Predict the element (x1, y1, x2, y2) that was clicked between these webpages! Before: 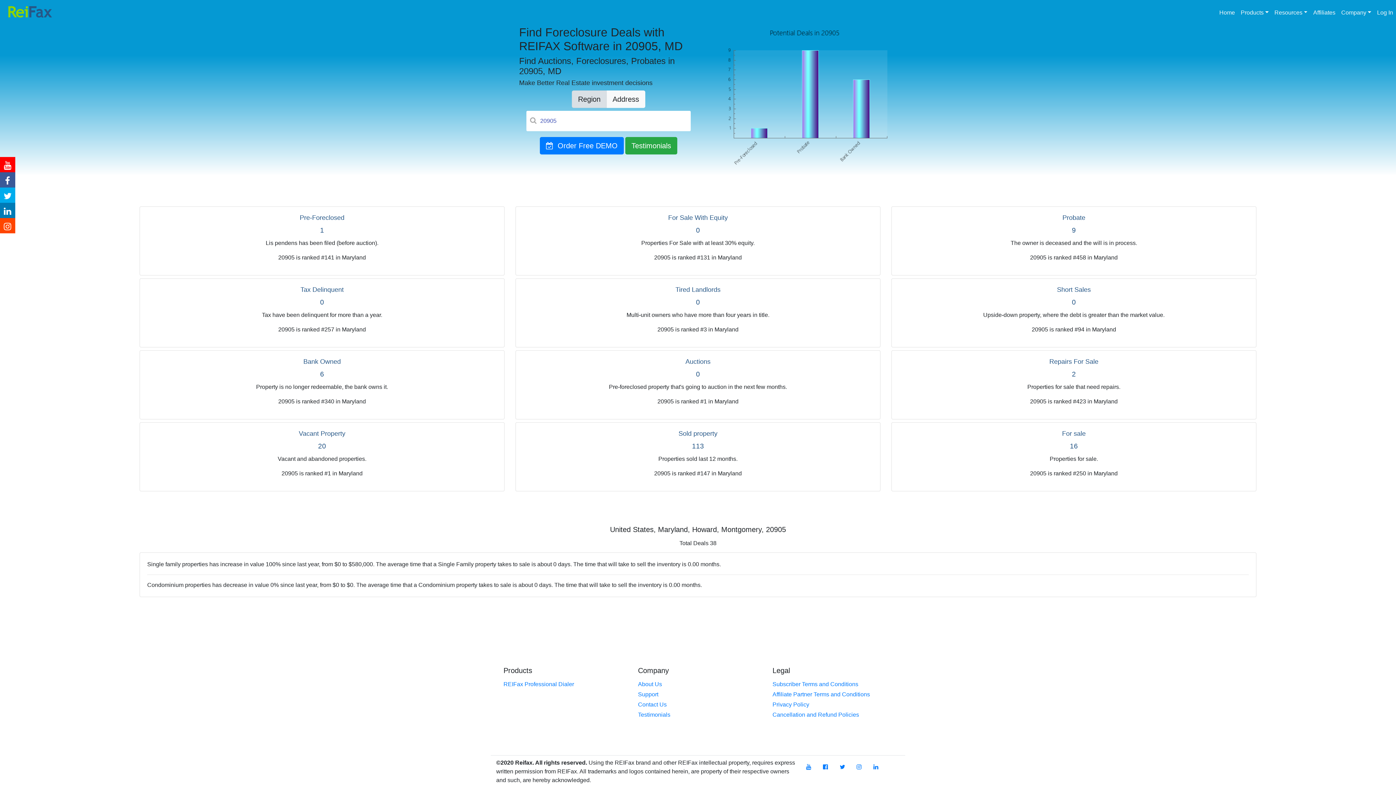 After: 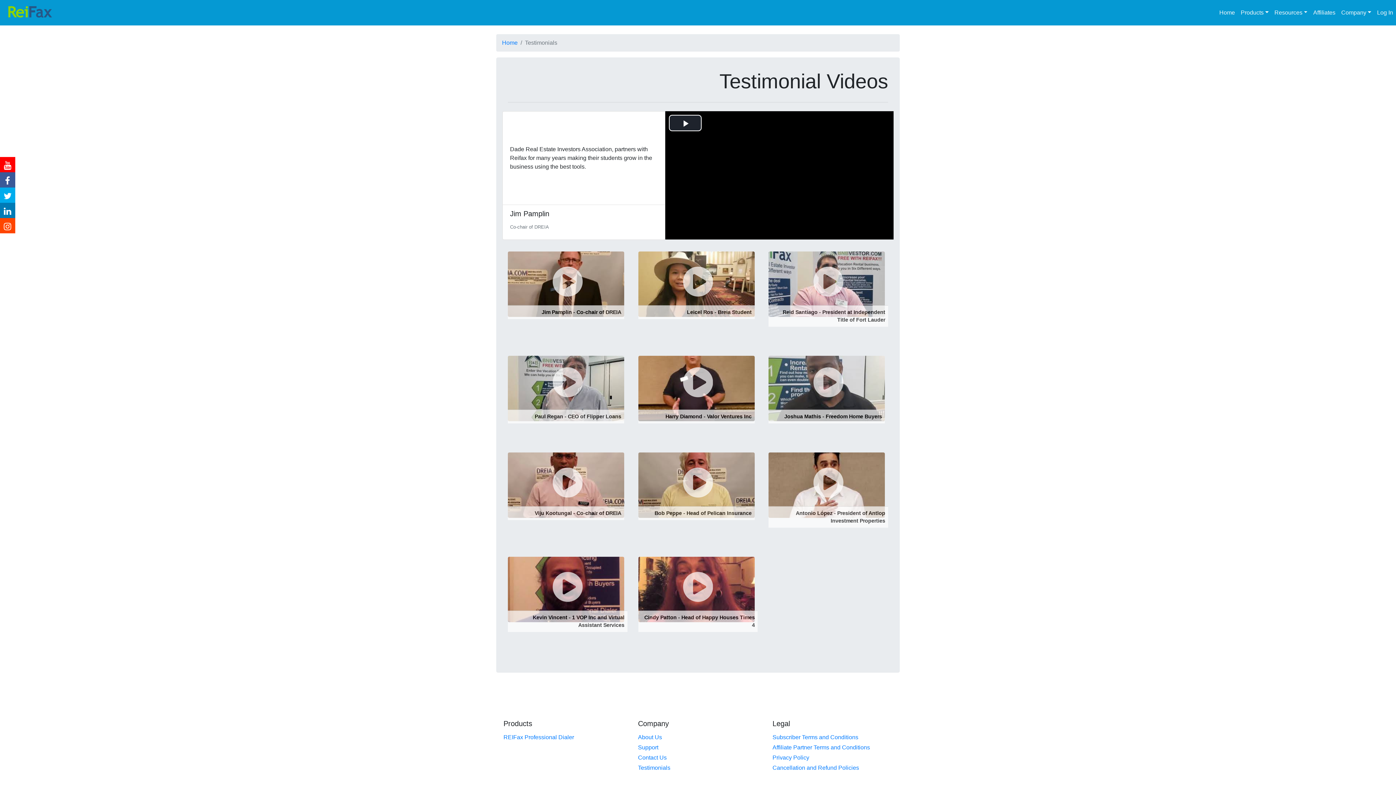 Action: bbox: (638, 710, 758, 720) label: Testimonials